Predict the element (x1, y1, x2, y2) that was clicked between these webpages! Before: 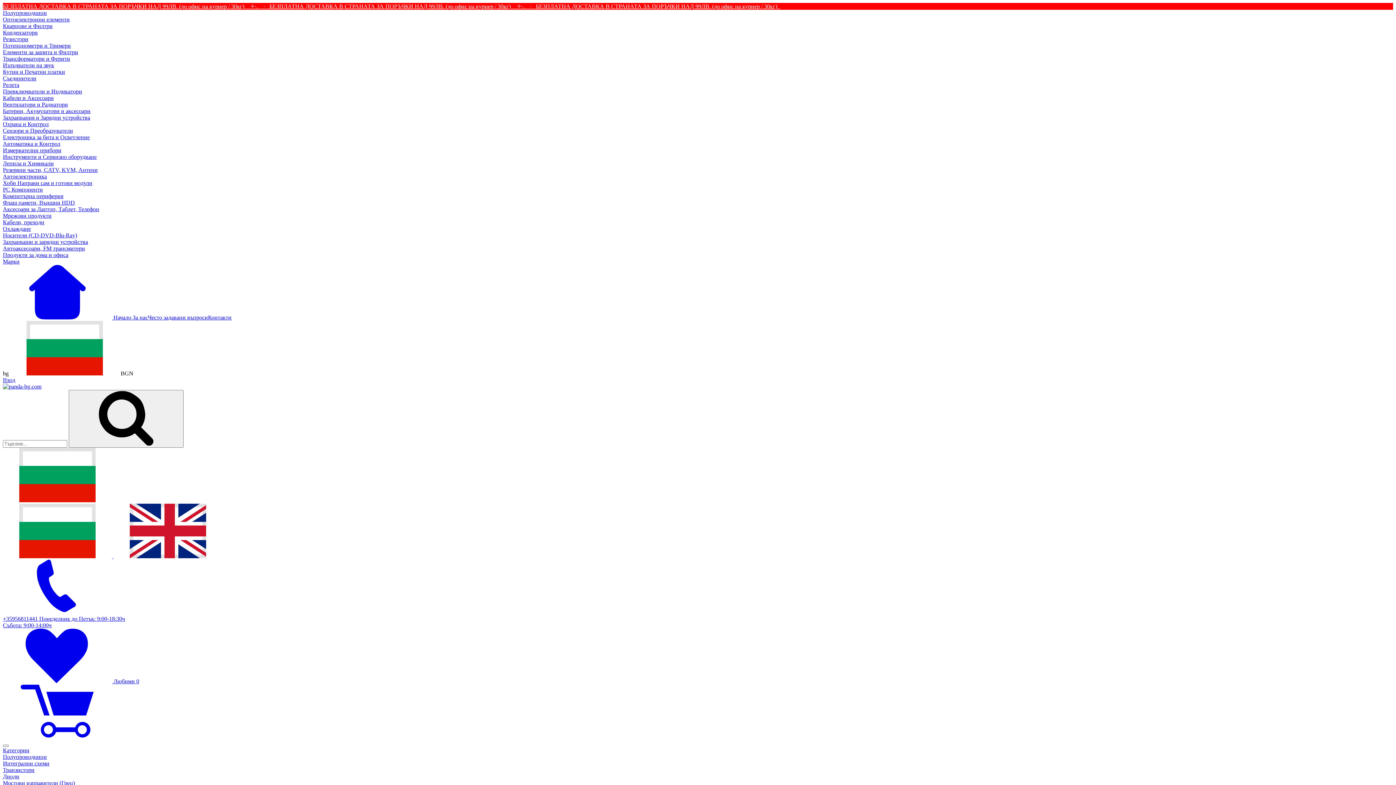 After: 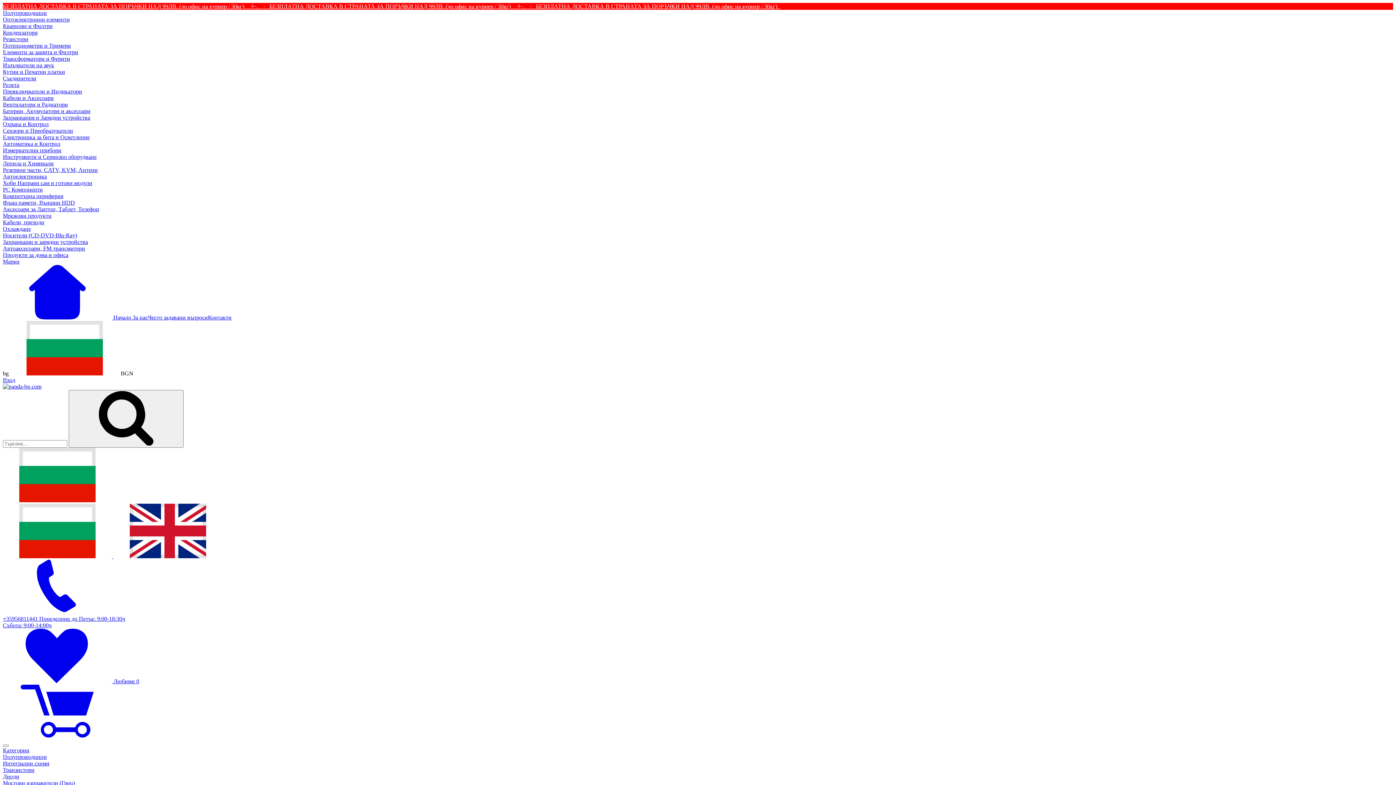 Action: label: Контакти bbox: (208, 314, 231, 320)